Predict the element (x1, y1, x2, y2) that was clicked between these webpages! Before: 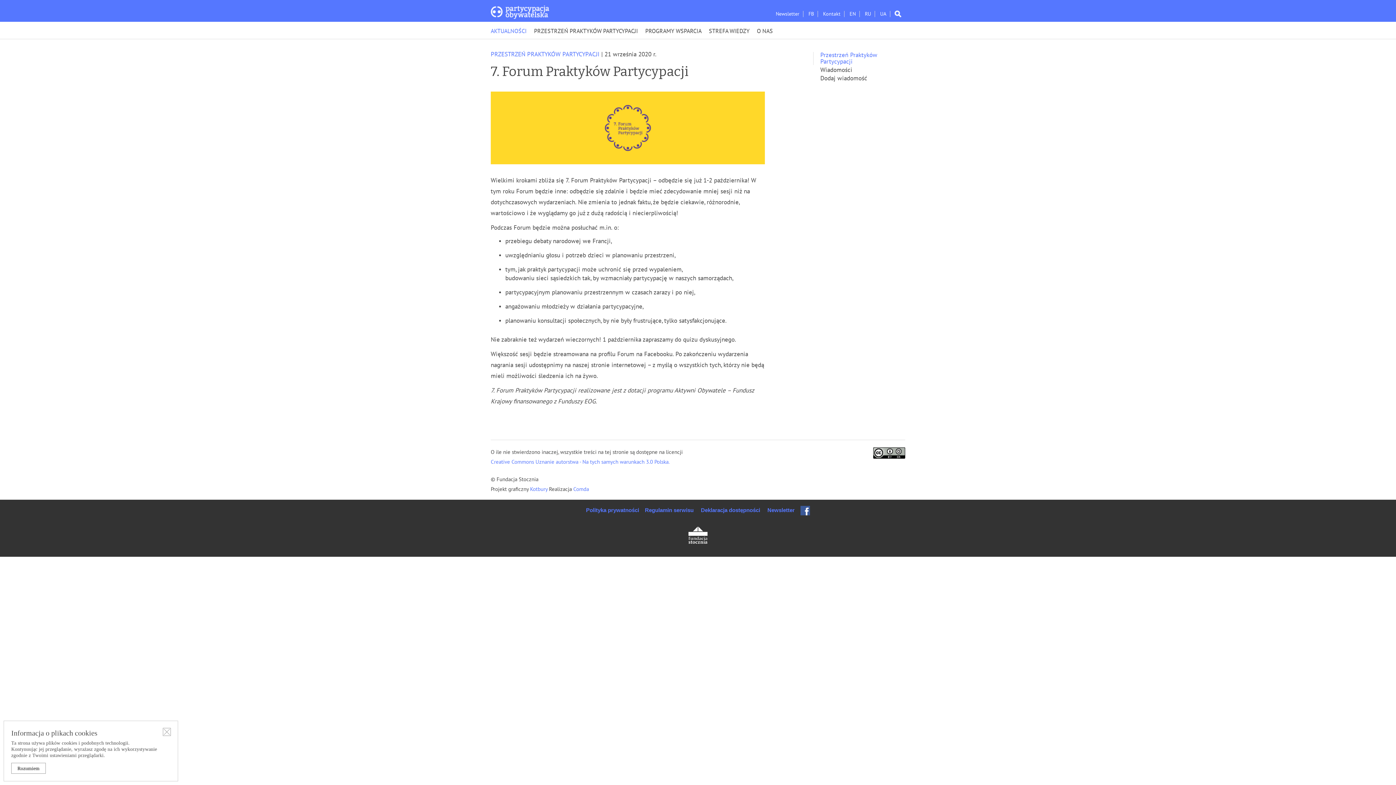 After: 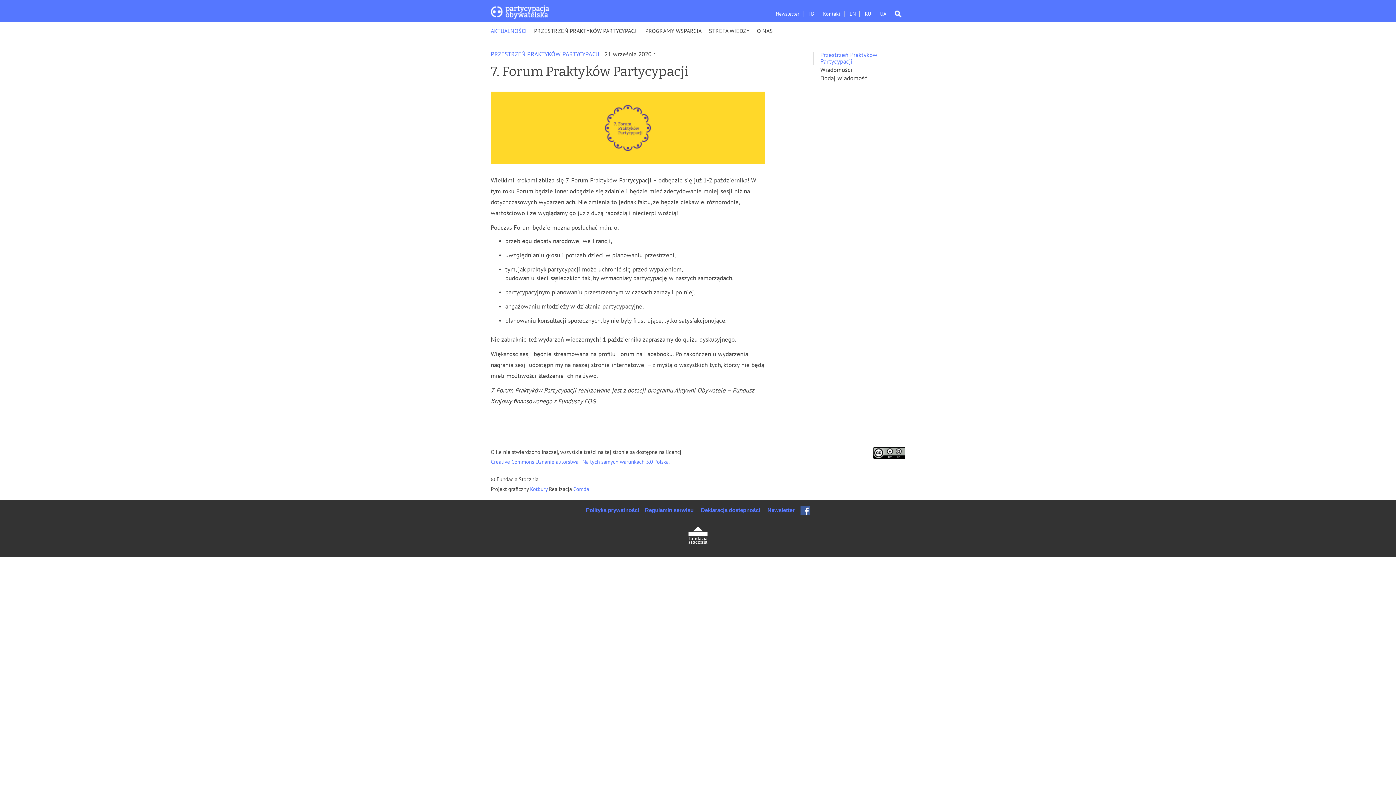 Action: bbox: (155, 721, 178, 743)